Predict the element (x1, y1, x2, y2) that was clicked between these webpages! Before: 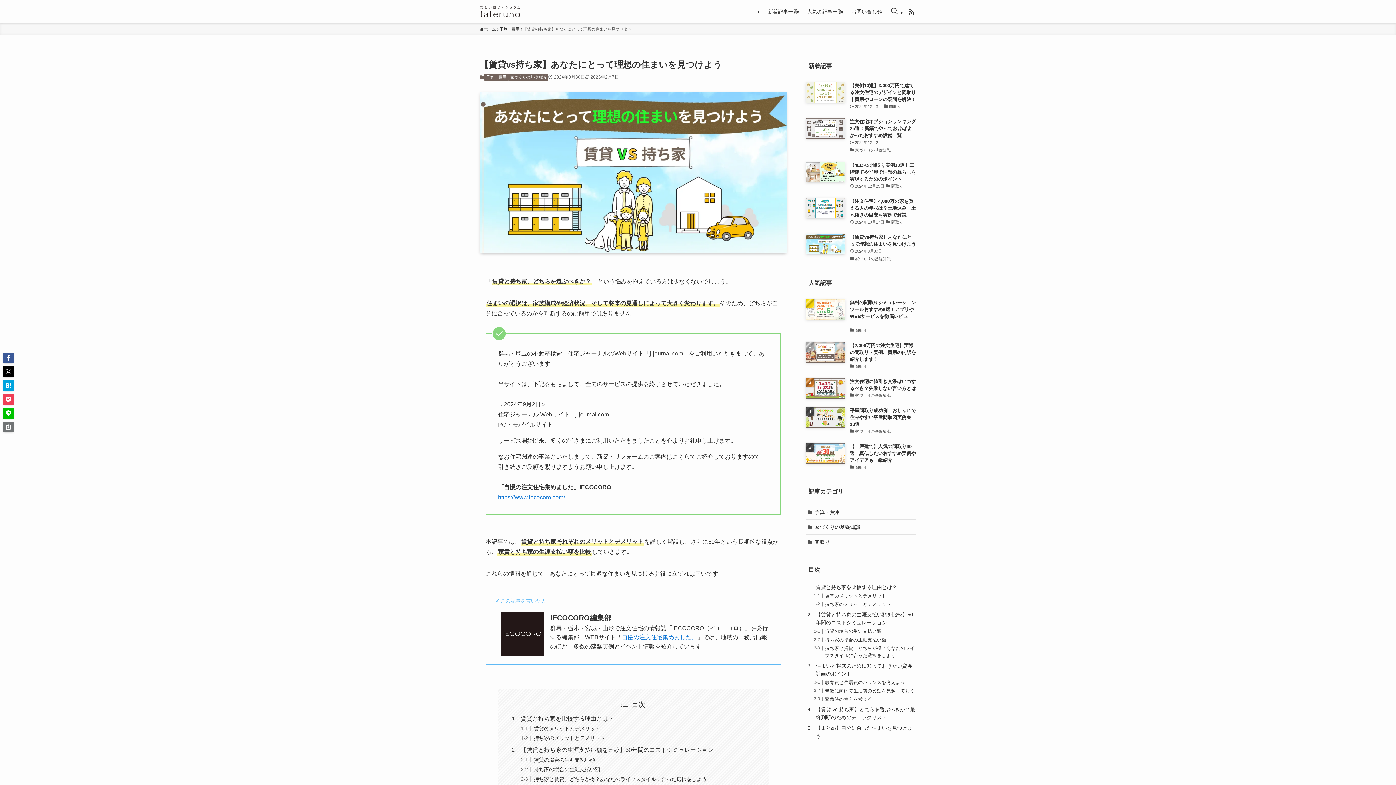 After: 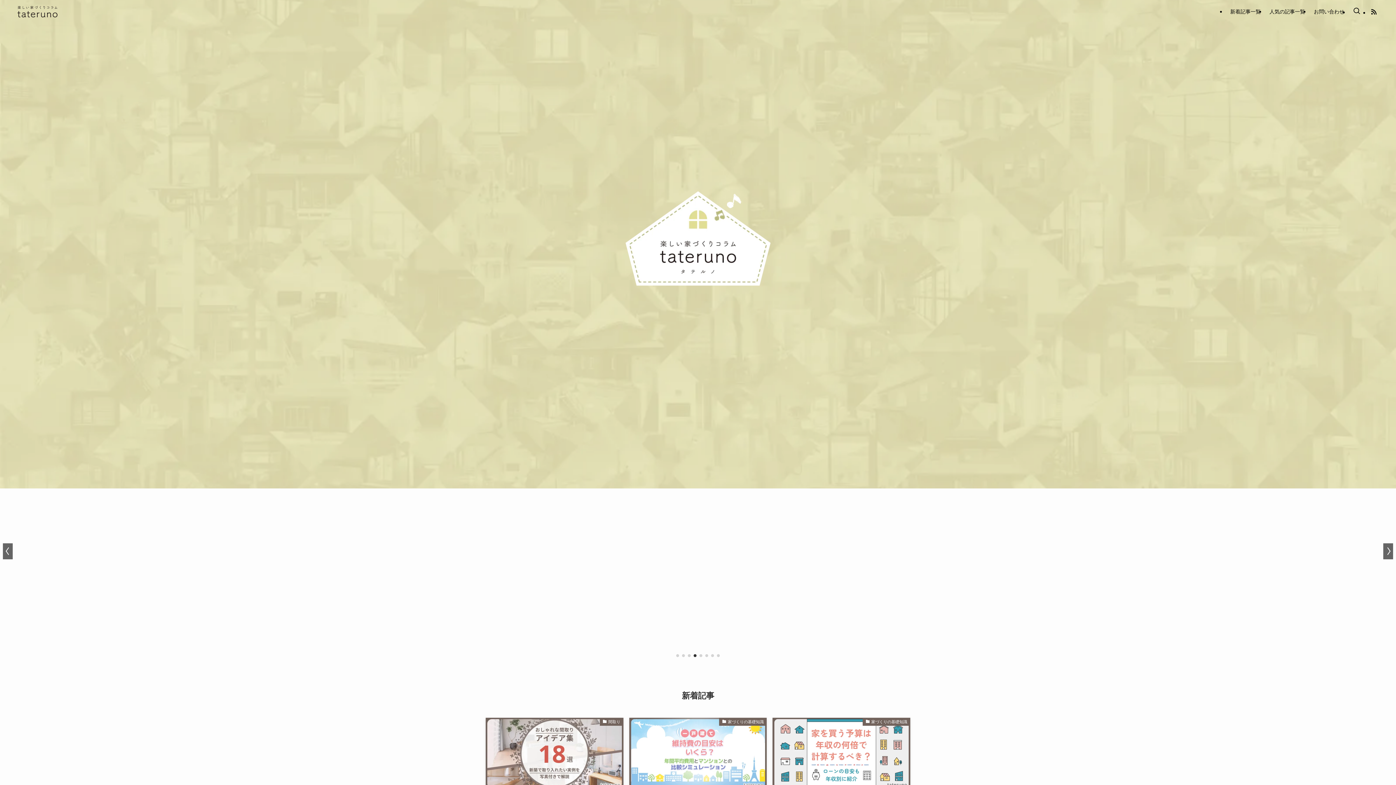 Action: bbox: (480, 5, 519, 17)